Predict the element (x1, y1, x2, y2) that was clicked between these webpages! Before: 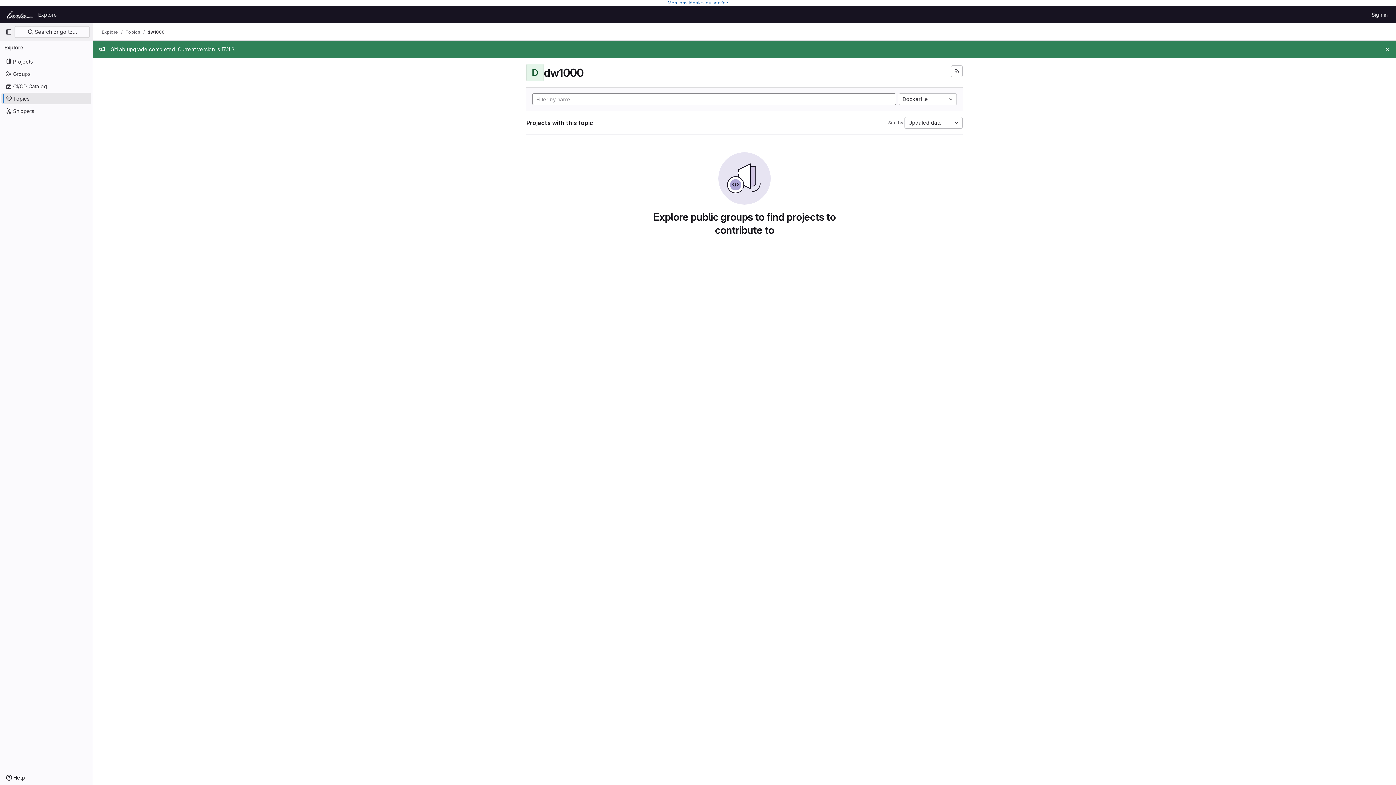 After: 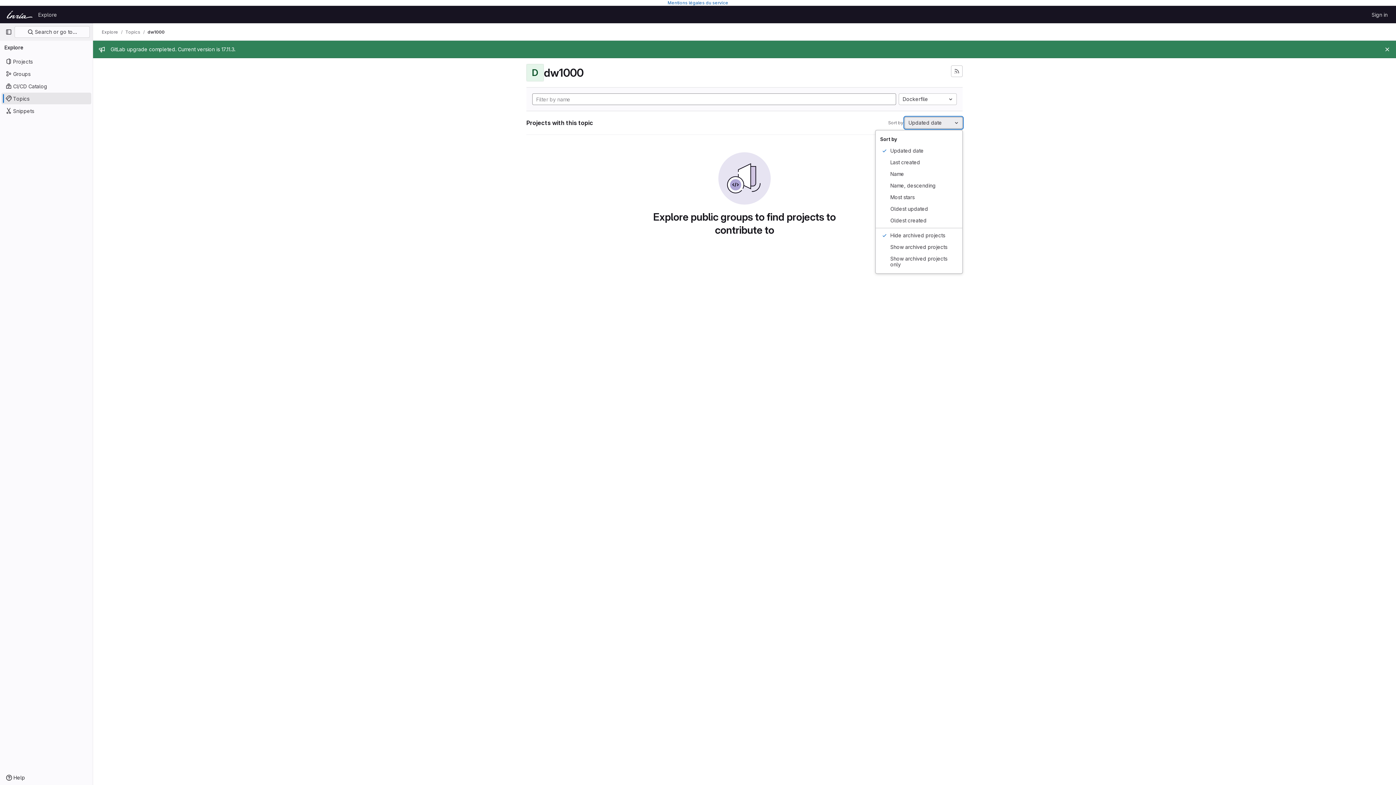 Action: label: Updated date bbox: (904, 117, 962, 128)